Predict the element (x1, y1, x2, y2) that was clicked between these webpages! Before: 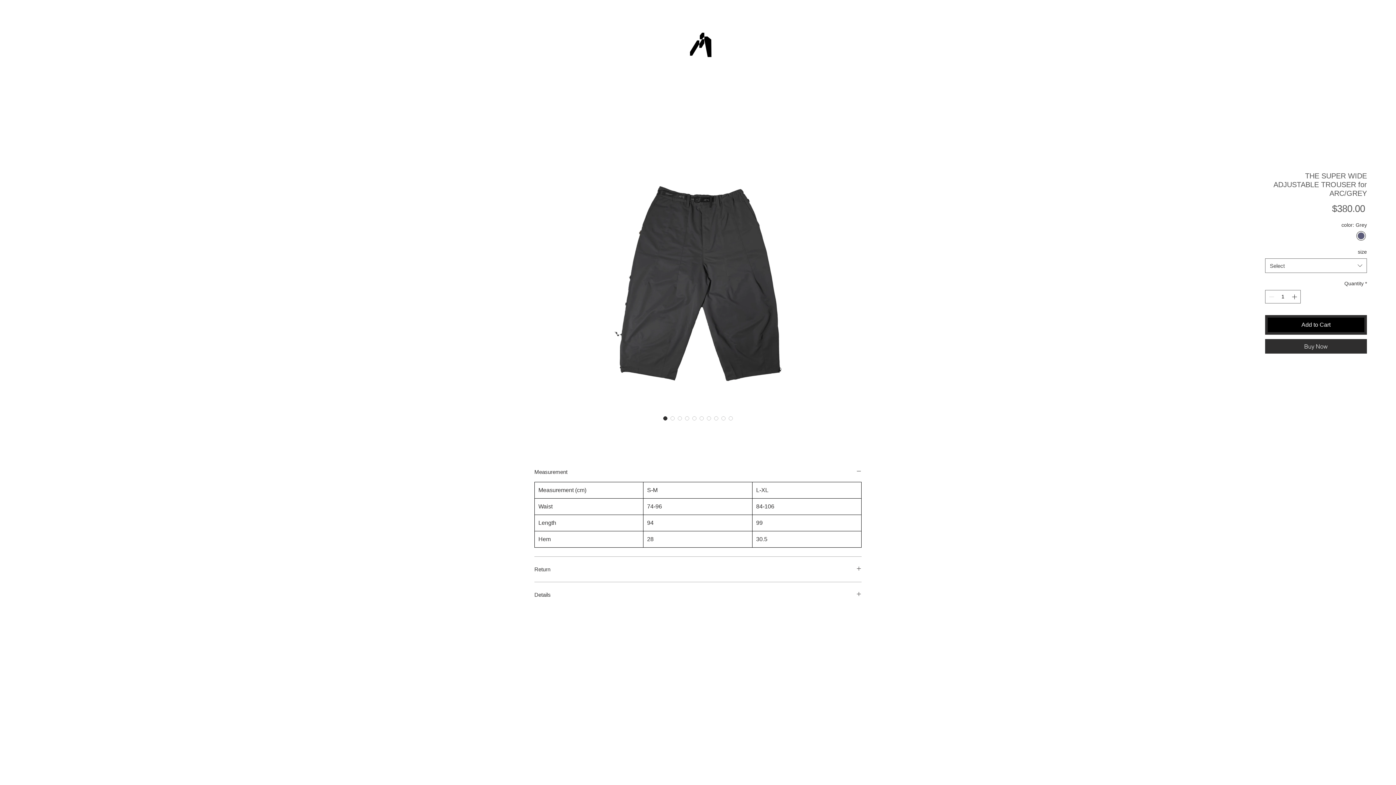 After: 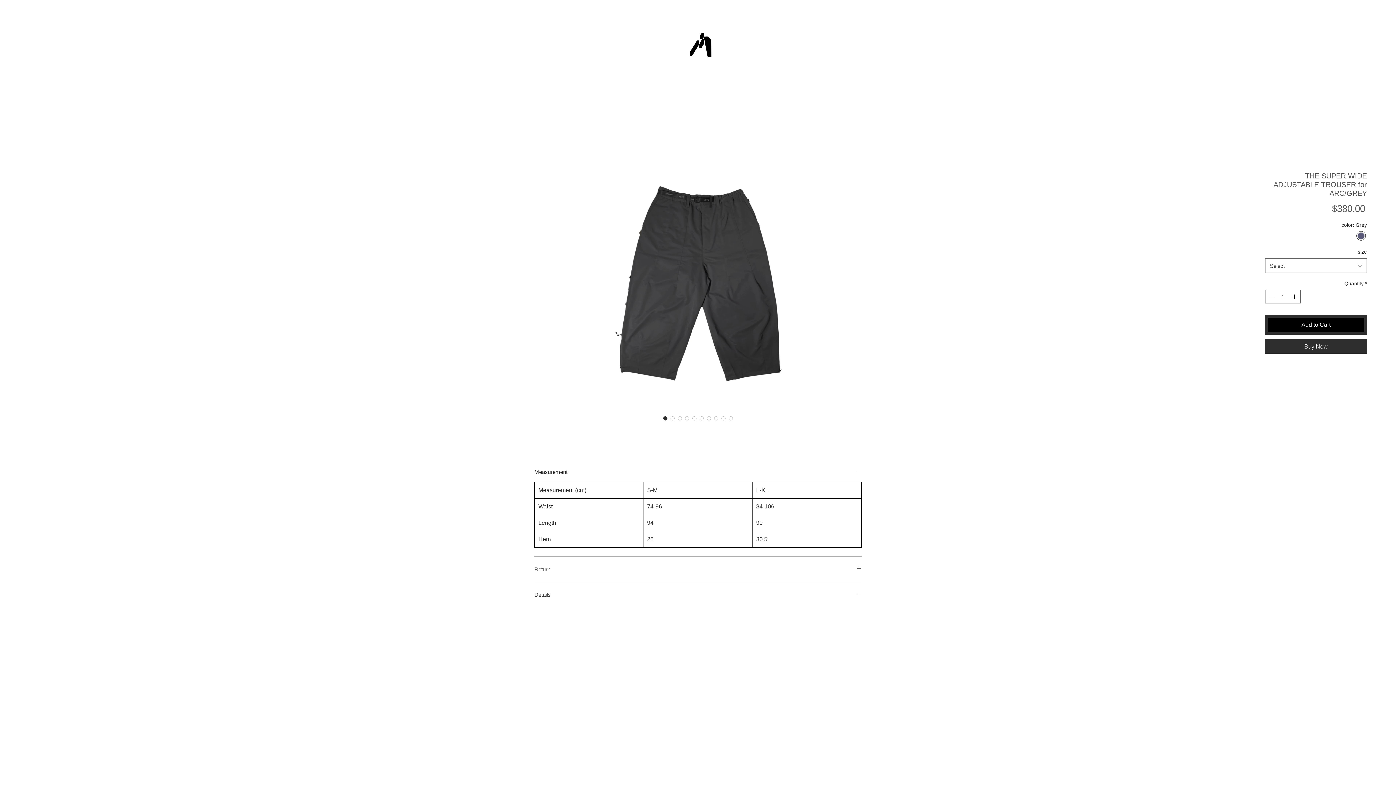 Action: bbox: (534, 565, 861, 573) label: Return